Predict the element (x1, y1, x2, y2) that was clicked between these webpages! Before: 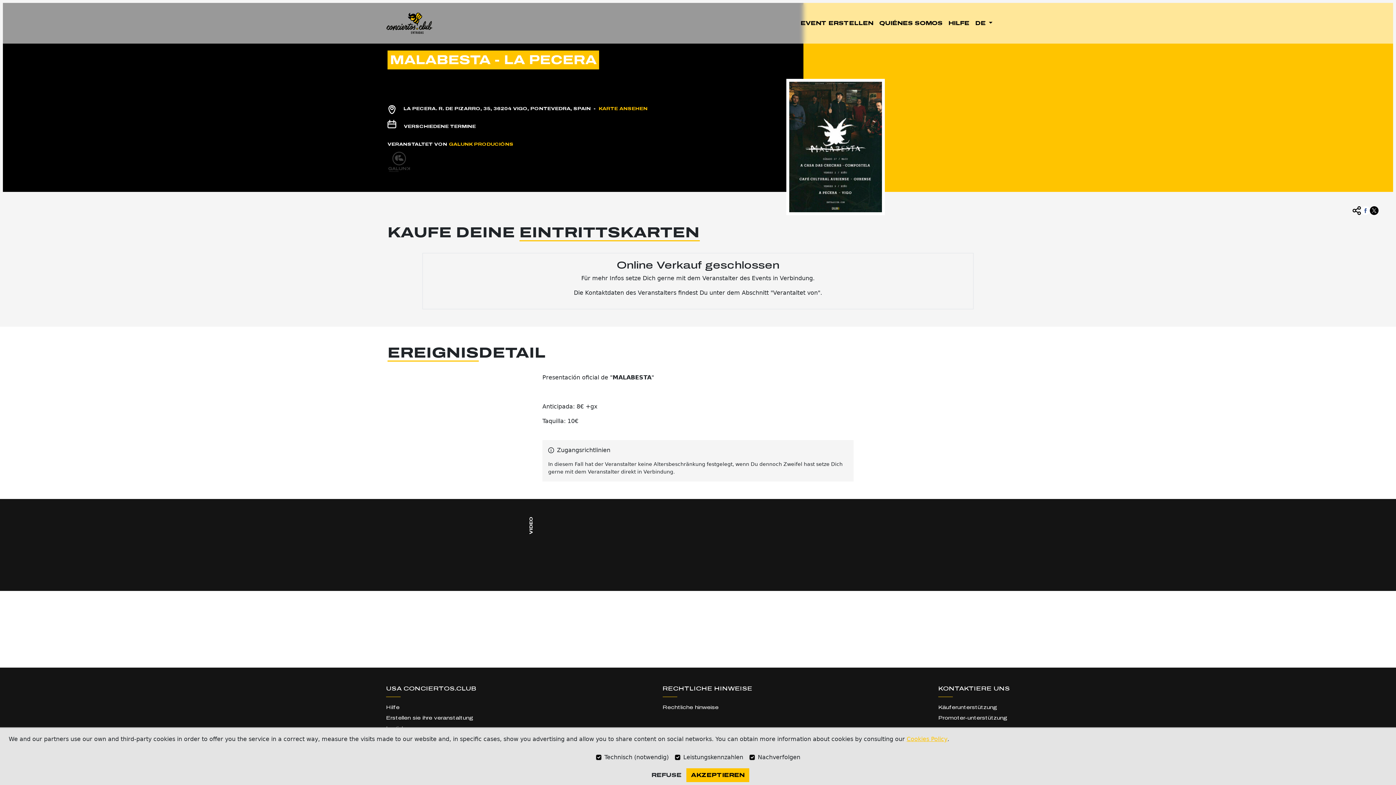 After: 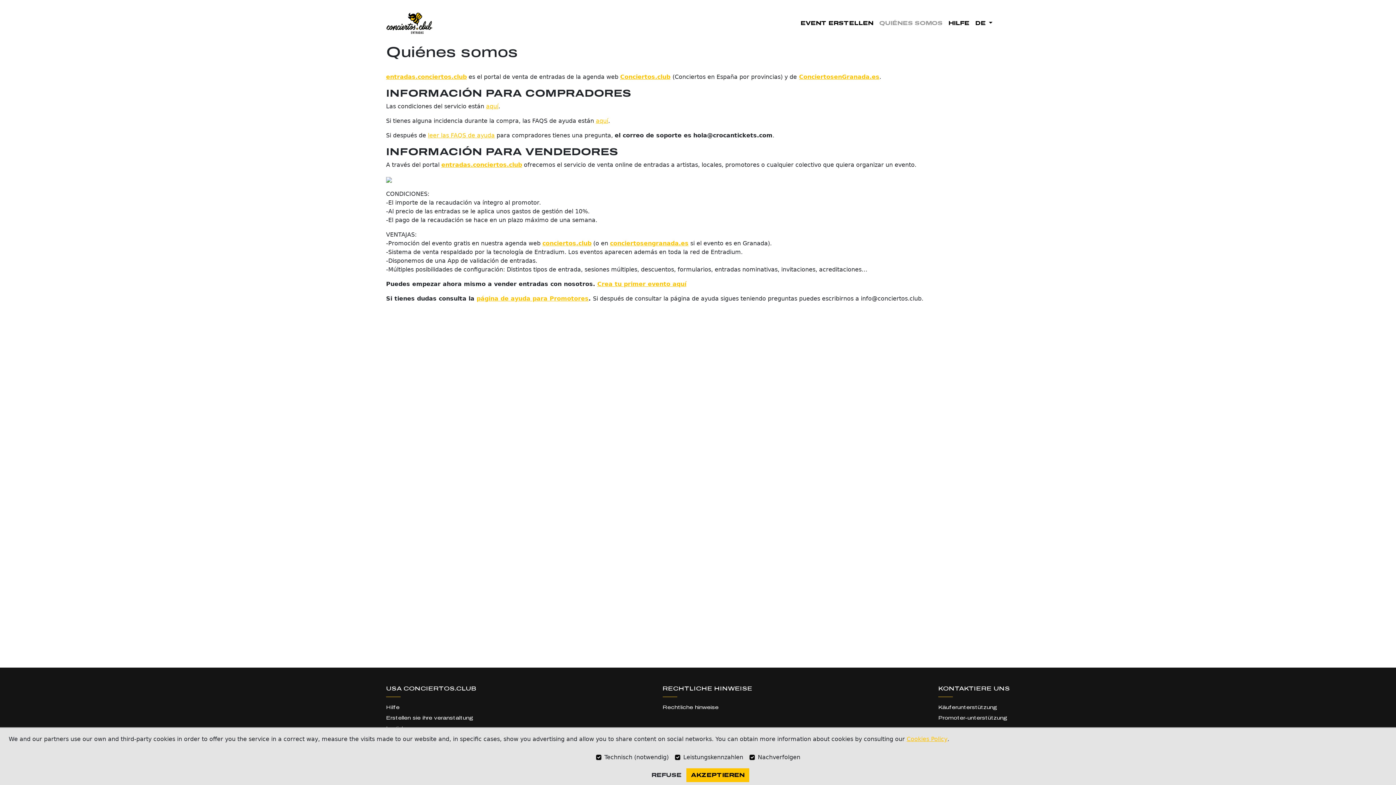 Action: bbox: (876, 16, 945, 30) label: QUIÉNES SOMOS